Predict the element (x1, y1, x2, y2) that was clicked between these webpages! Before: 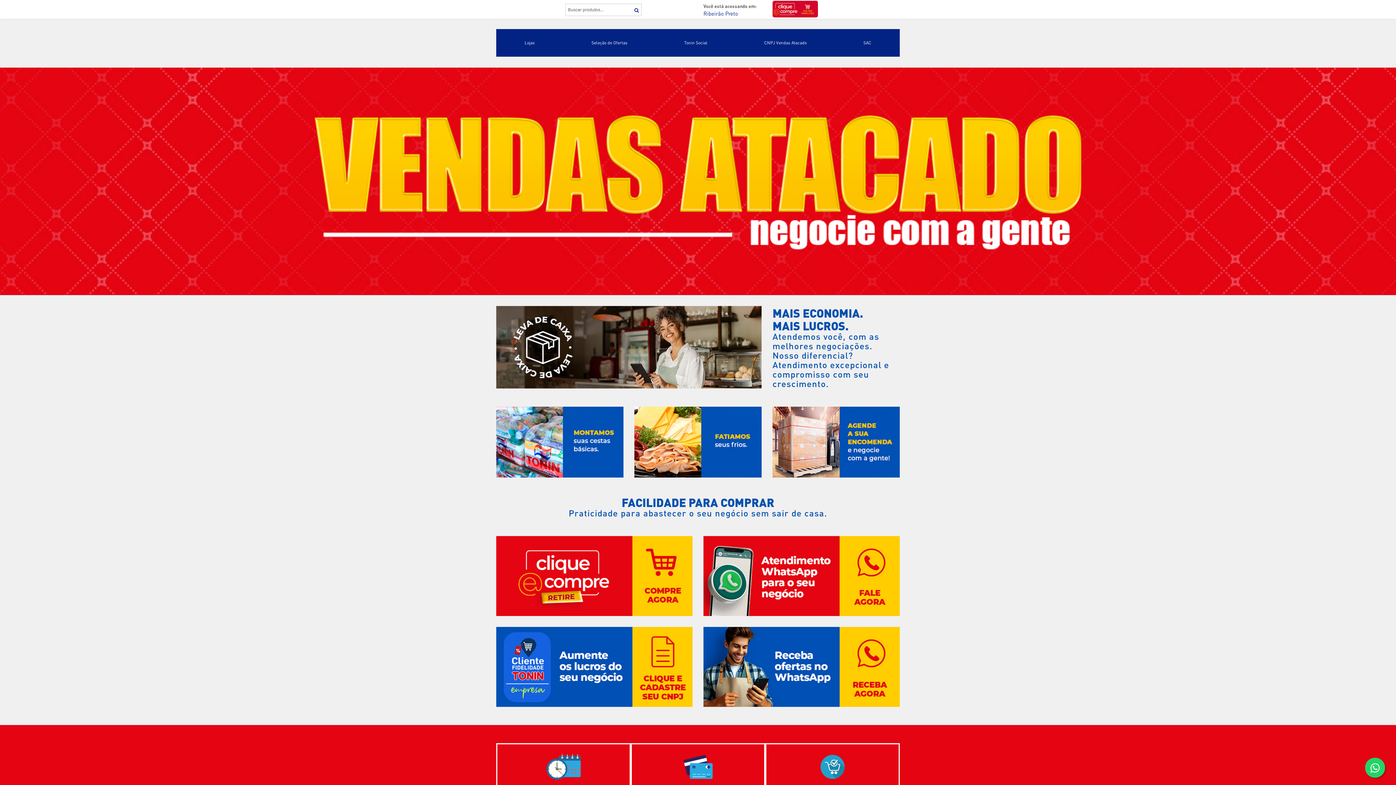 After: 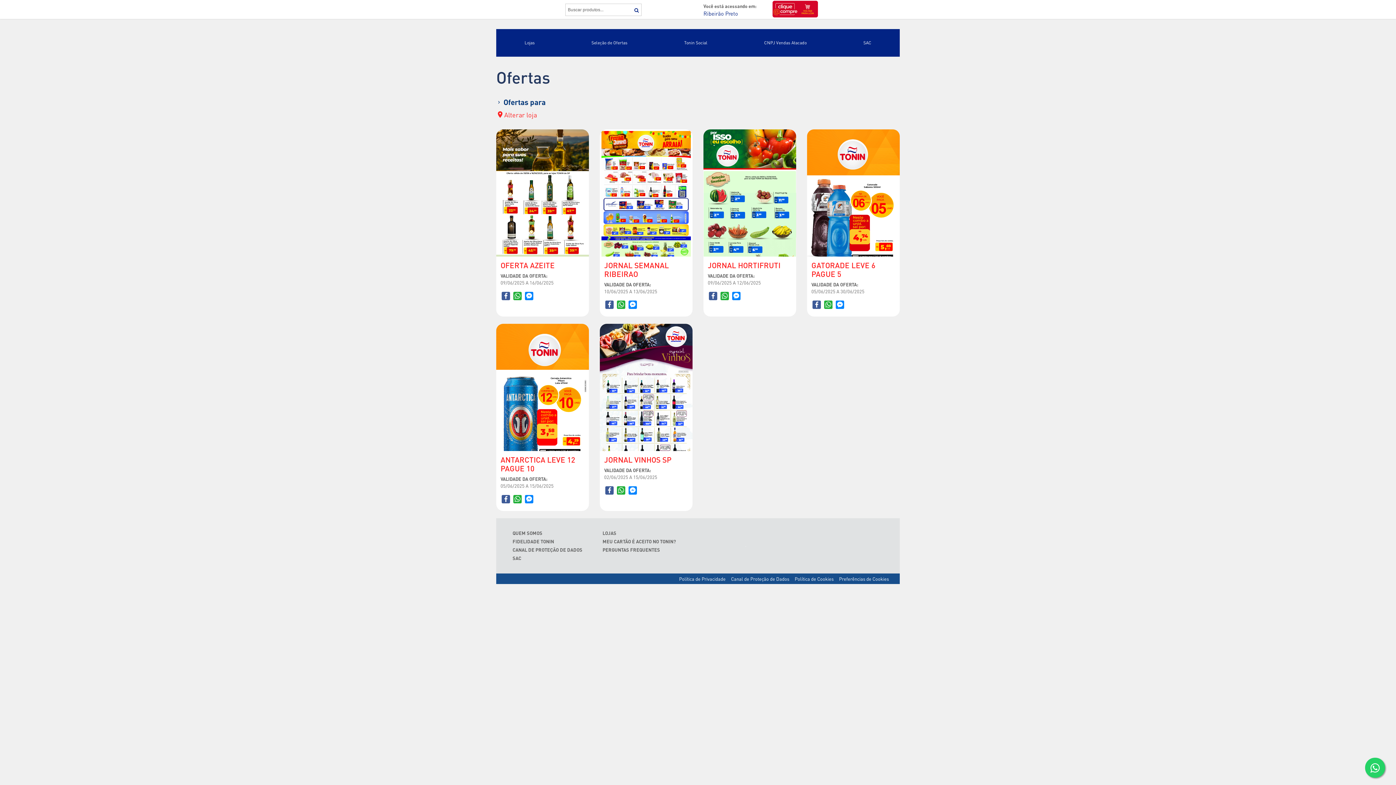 Action: label: Seleção de Ofertas bbox: (586, 29, 633, 56)